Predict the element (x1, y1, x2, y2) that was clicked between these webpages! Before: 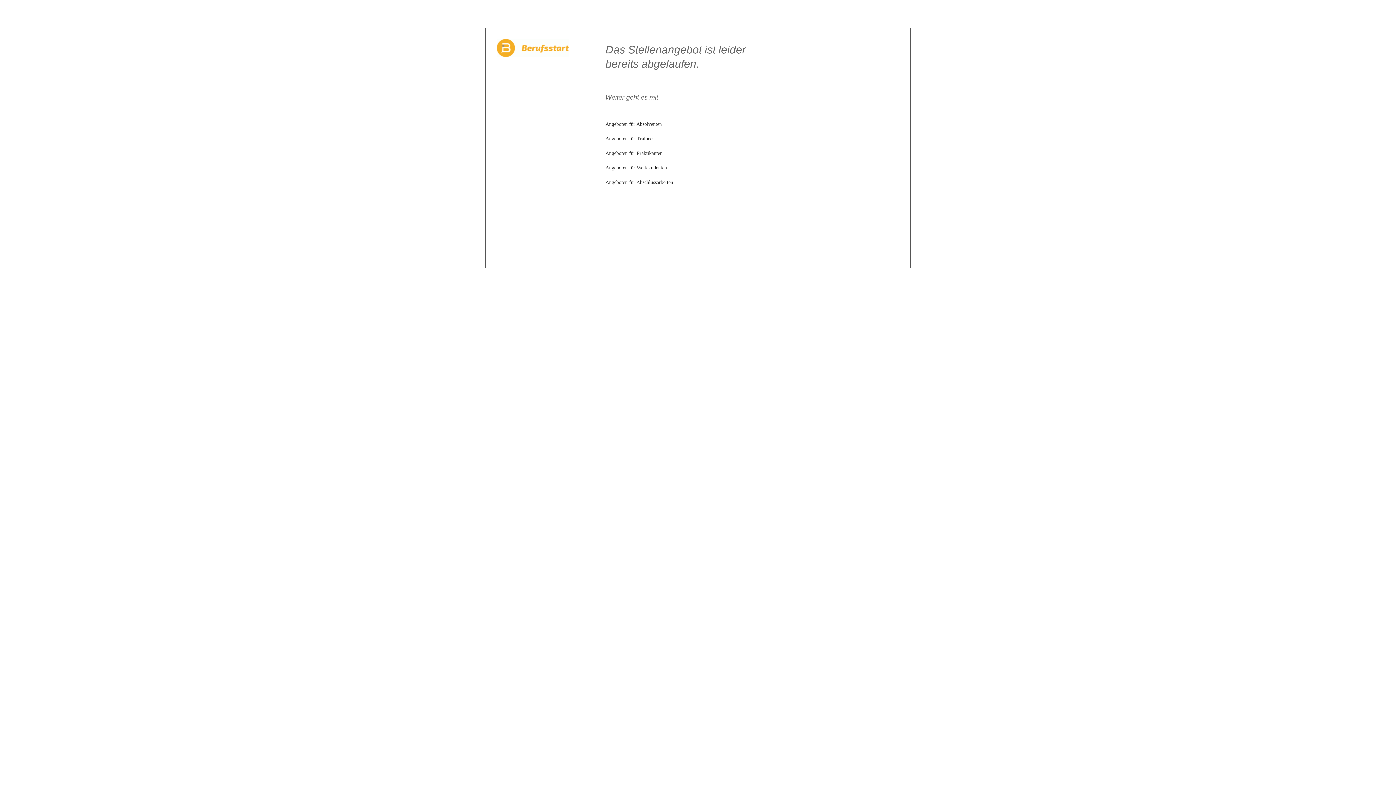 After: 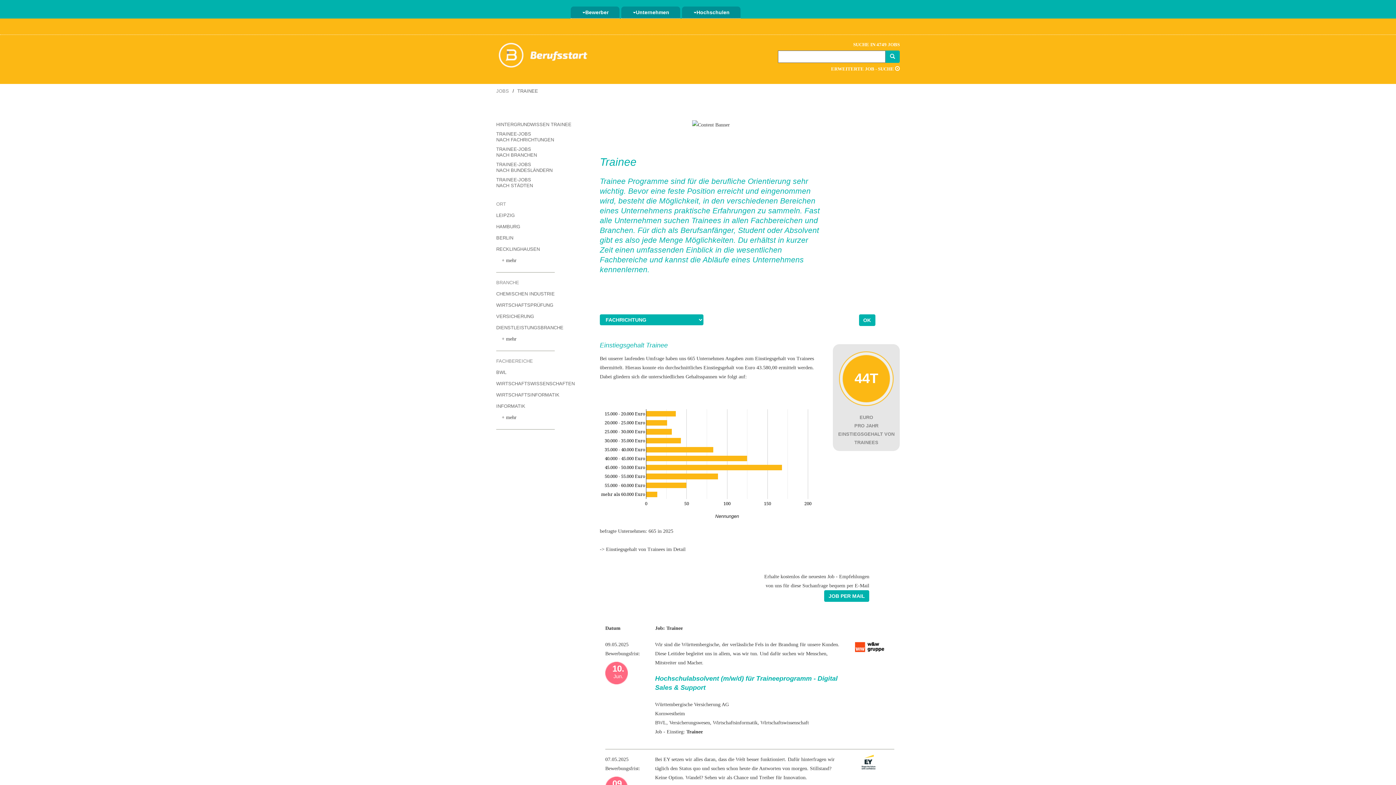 Action: bbox: (605, 136, 654, 141) label: Angeboten für Trainees